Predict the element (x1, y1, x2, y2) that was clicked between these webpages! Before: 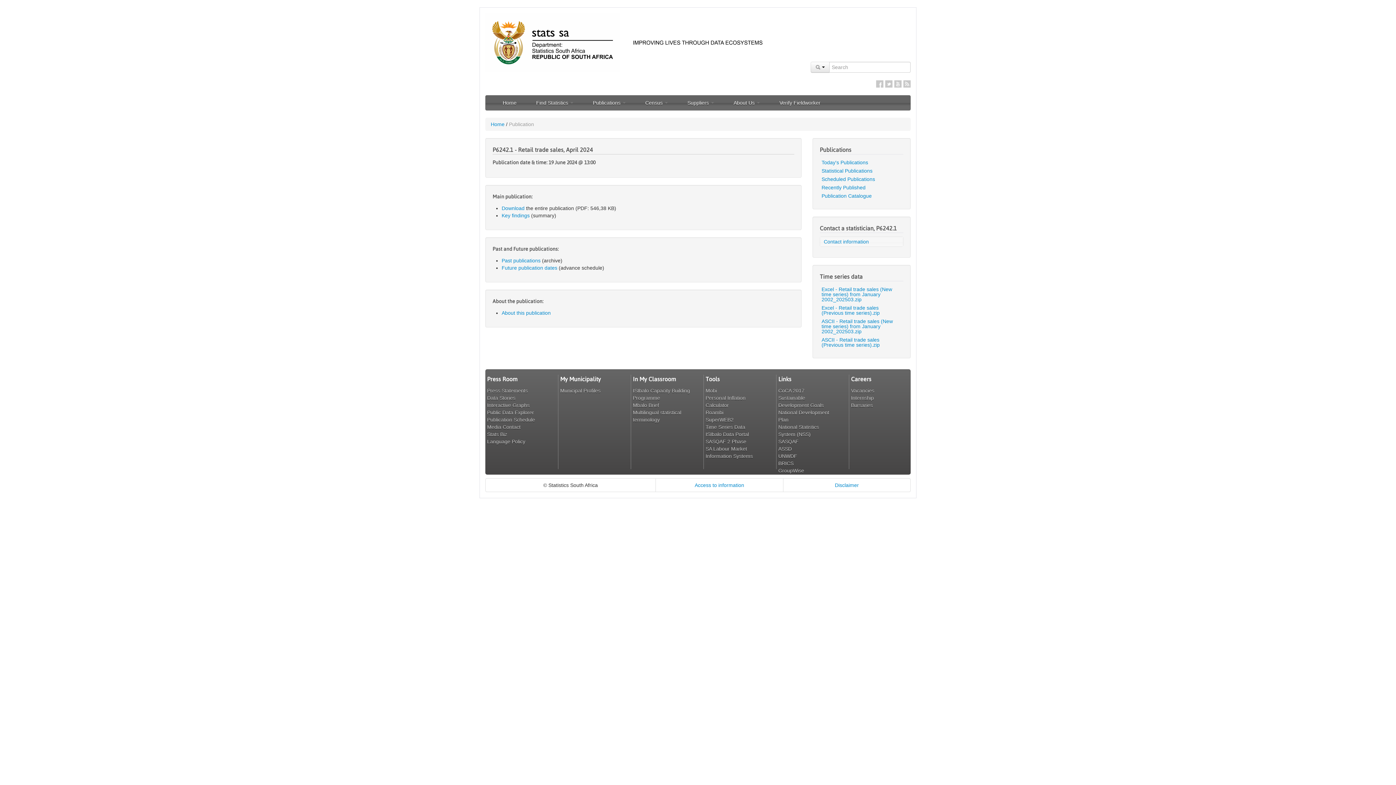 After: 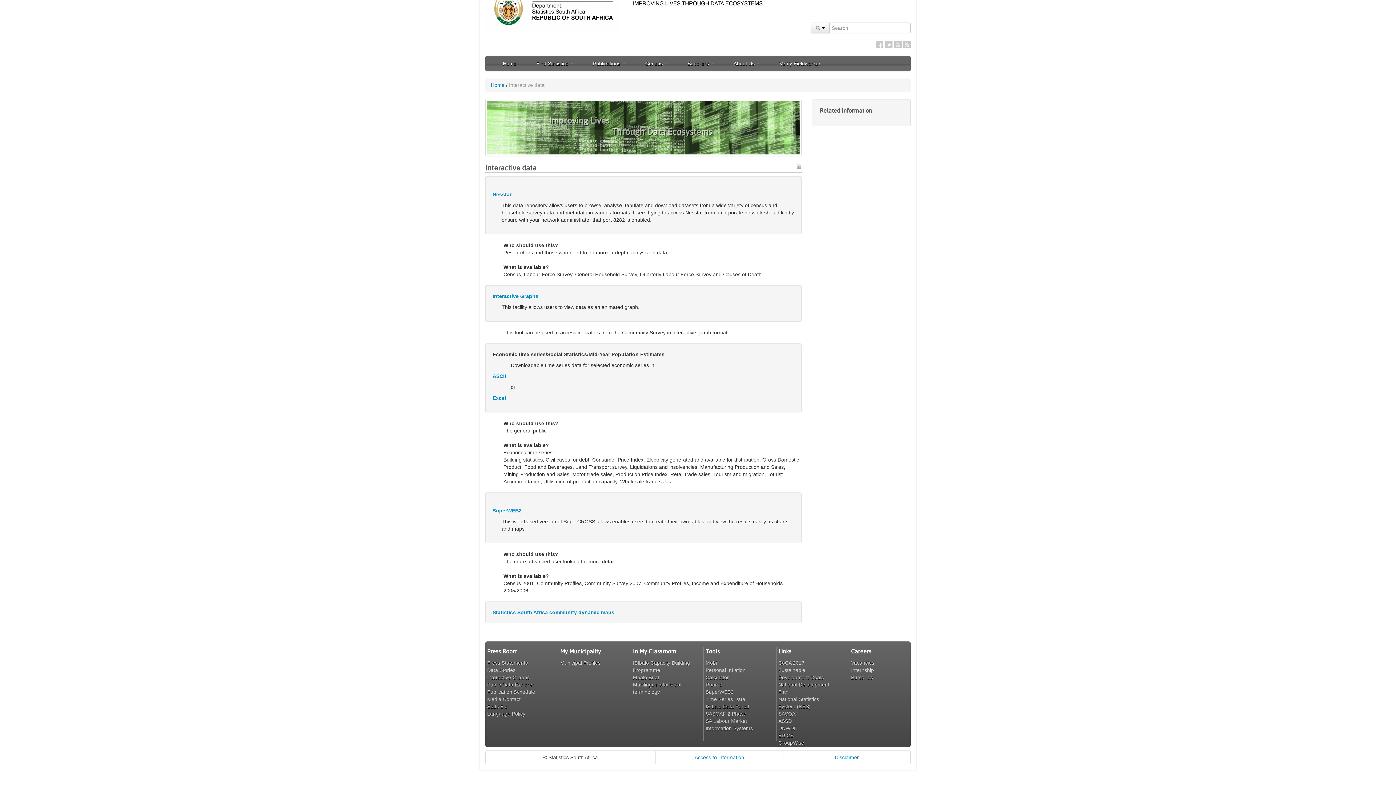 Action: bbox: (705, 424, 745, 430) label: Time Series Data